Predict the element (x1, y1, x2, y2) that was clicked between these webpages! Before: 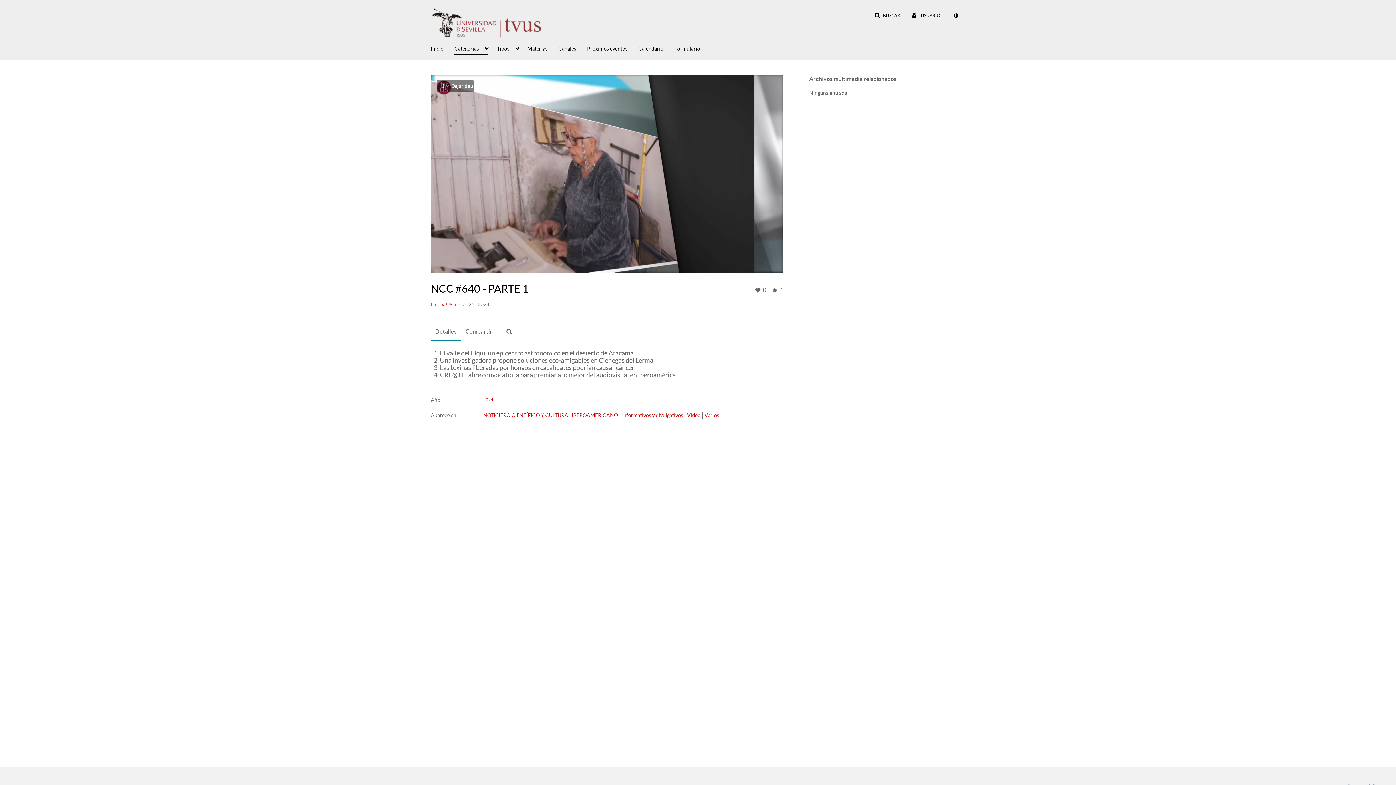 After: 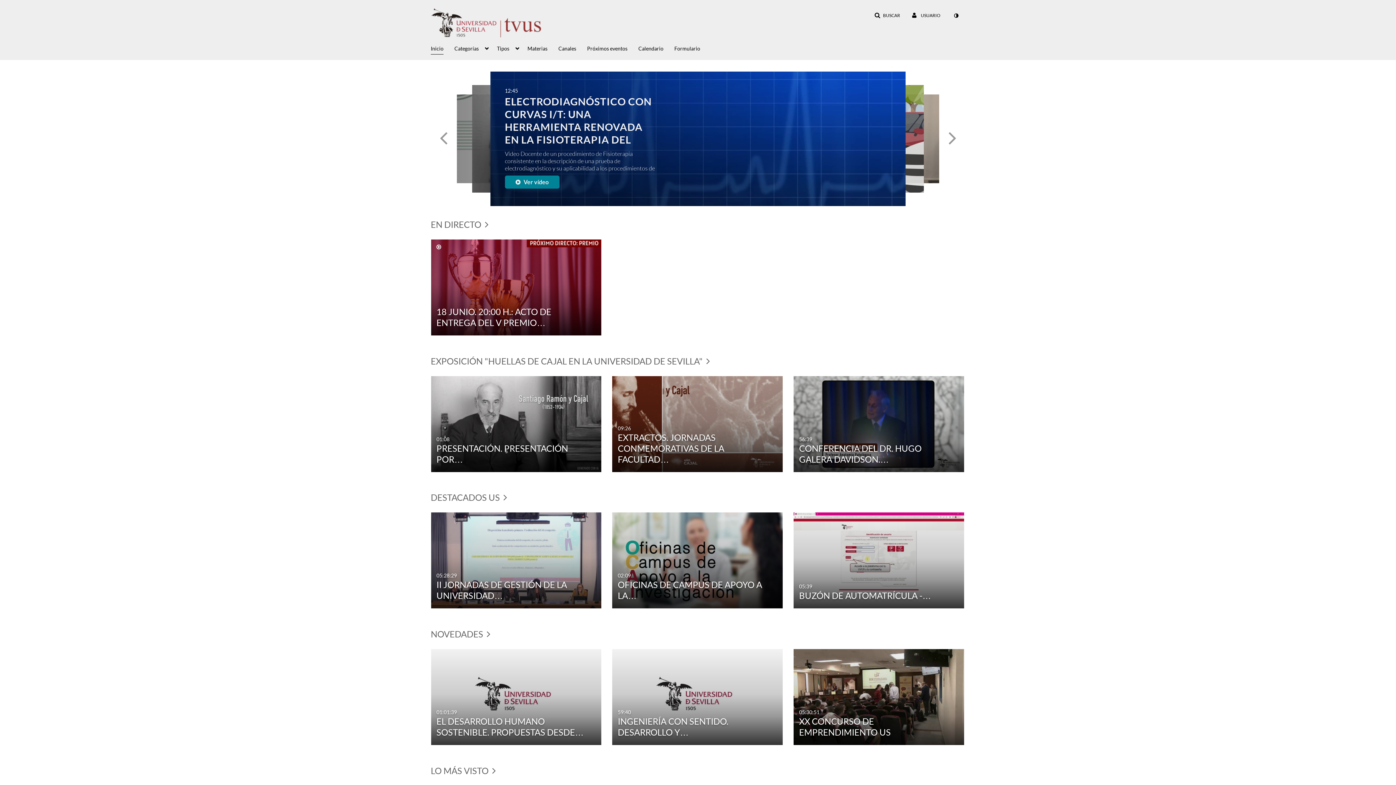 Action: bbox: (423, 5, 556, 41)